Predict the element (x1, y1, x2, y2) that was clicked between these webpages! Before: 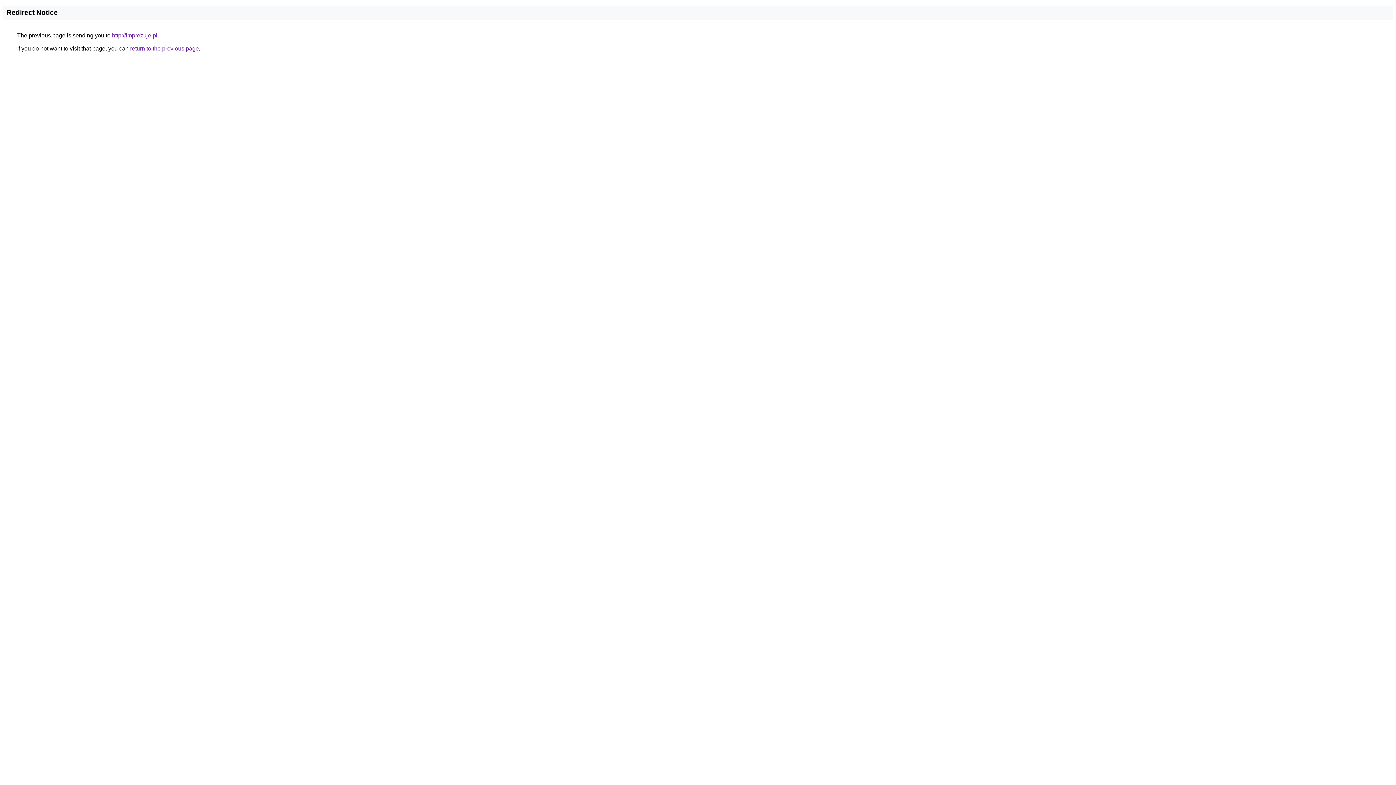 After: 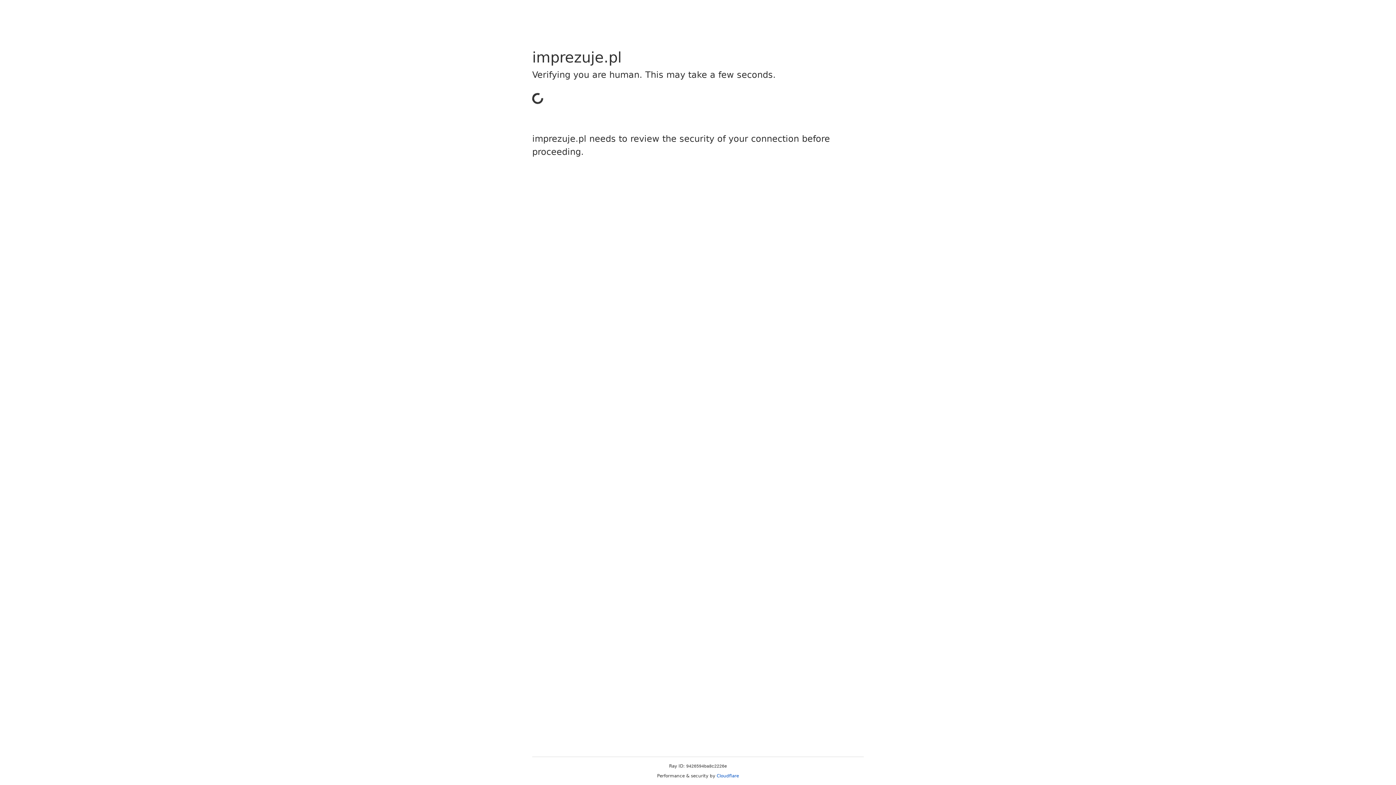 Action: label: http://imprezuje.pl bbox: (112, 32, 157, 38)